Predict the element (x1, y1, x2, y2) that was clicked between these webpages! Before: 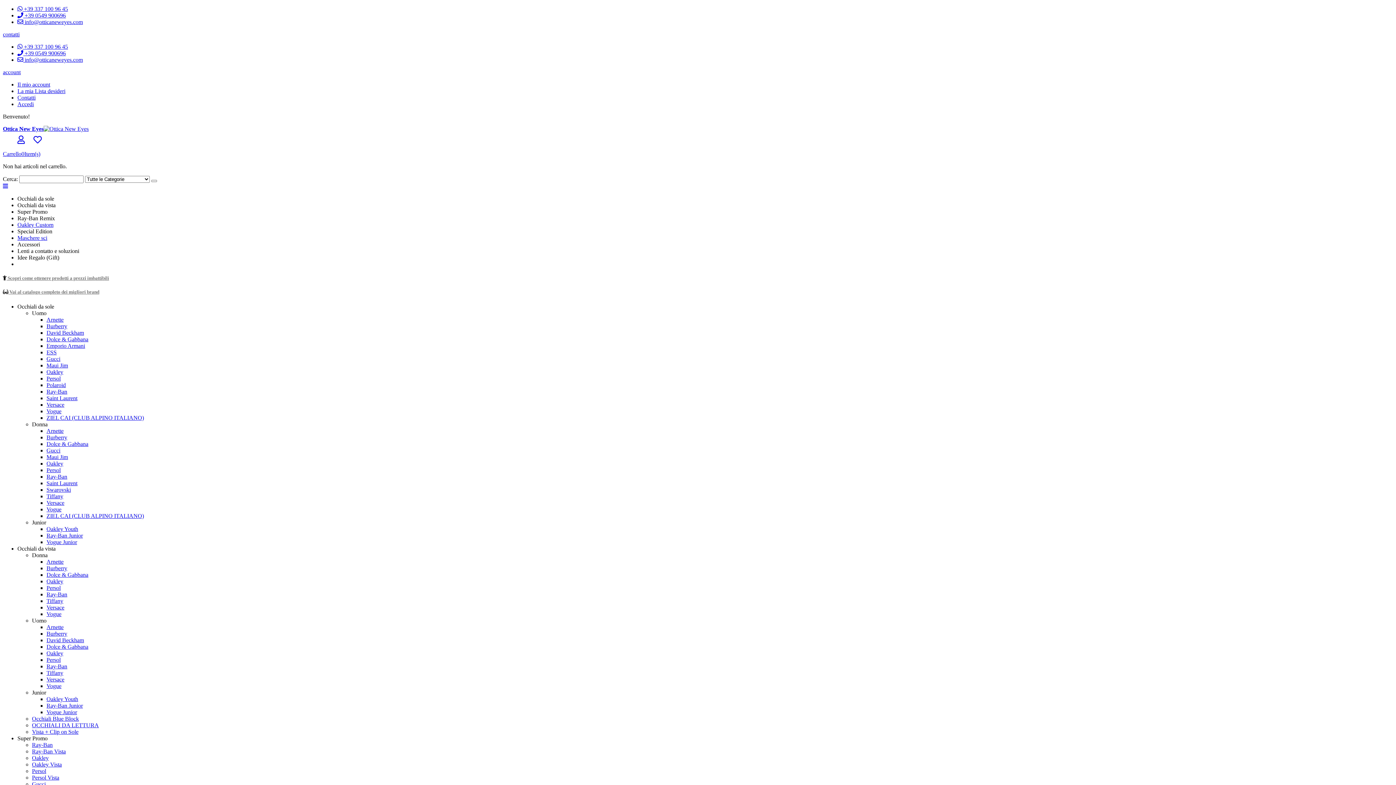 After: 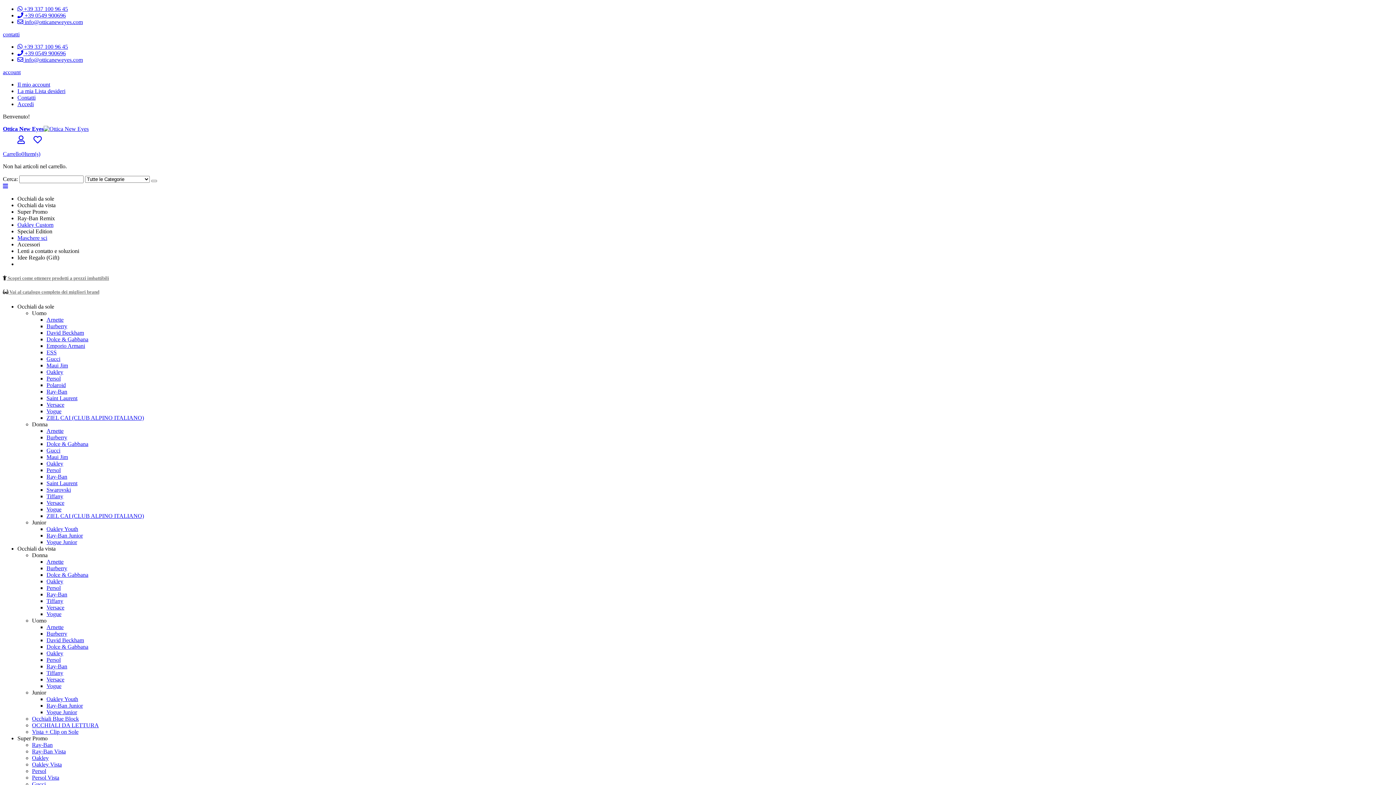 Action: bbox: (46, 440, 88, 447) label: Dolce & Gabbana